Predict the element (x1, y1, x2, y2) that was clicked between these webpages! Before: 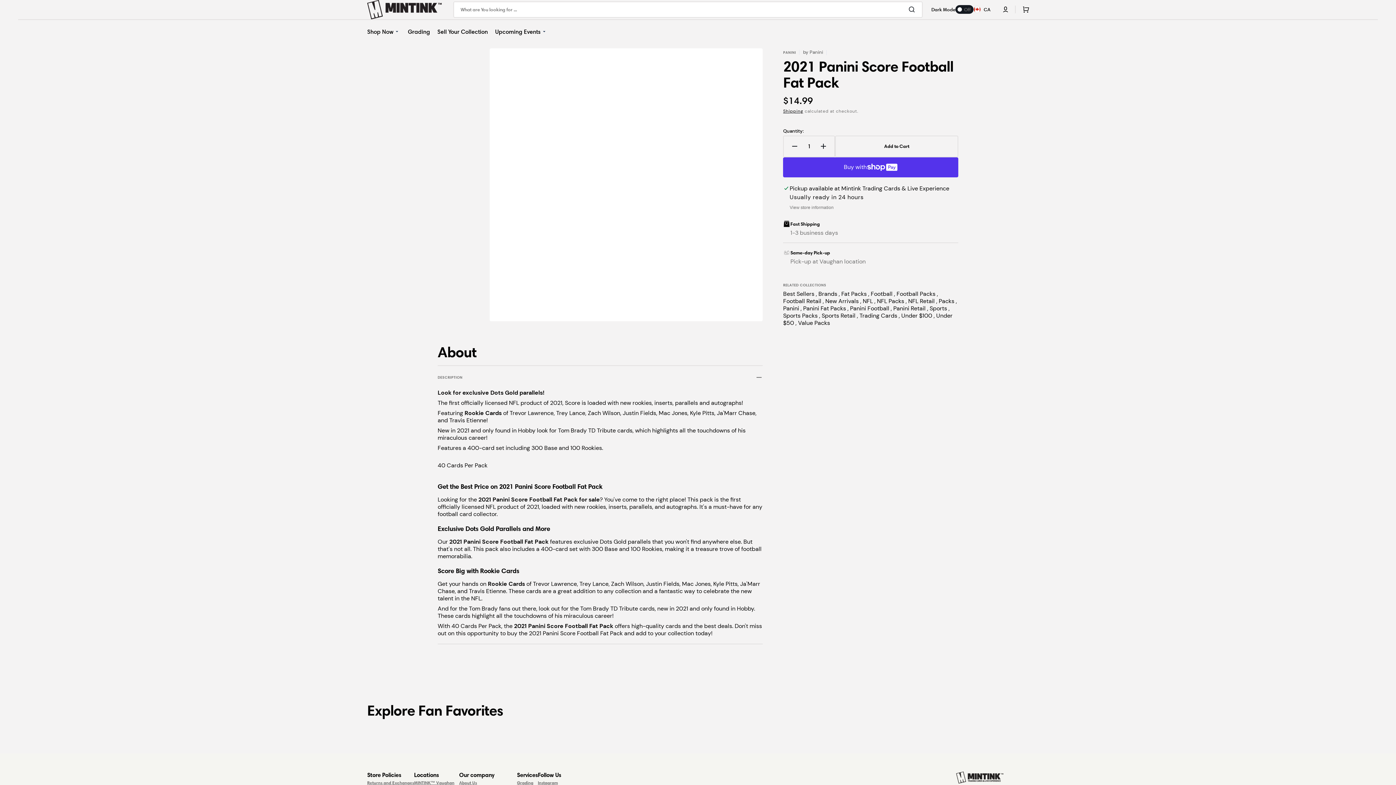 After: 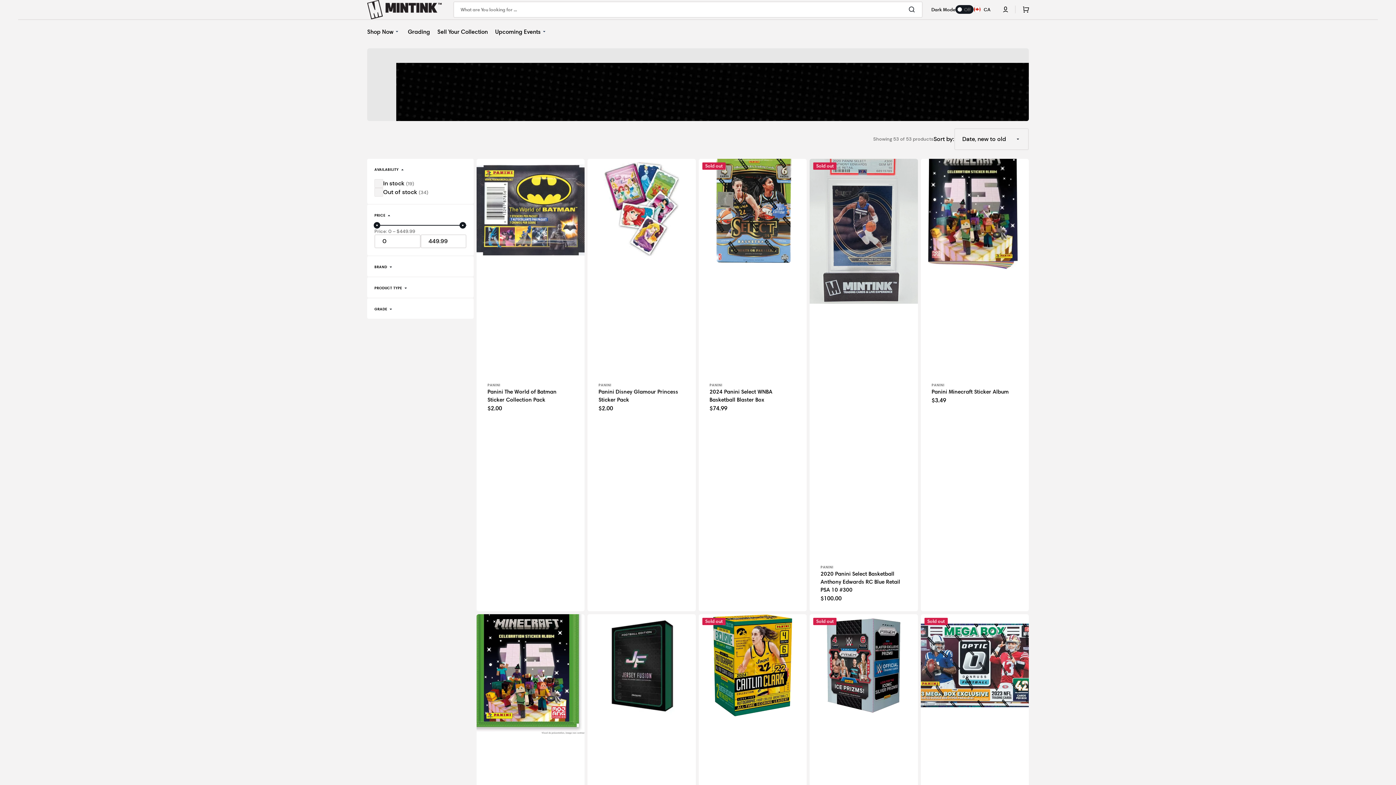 Action: bbox: (893, 304, 927, 312) label: Panini Retail 